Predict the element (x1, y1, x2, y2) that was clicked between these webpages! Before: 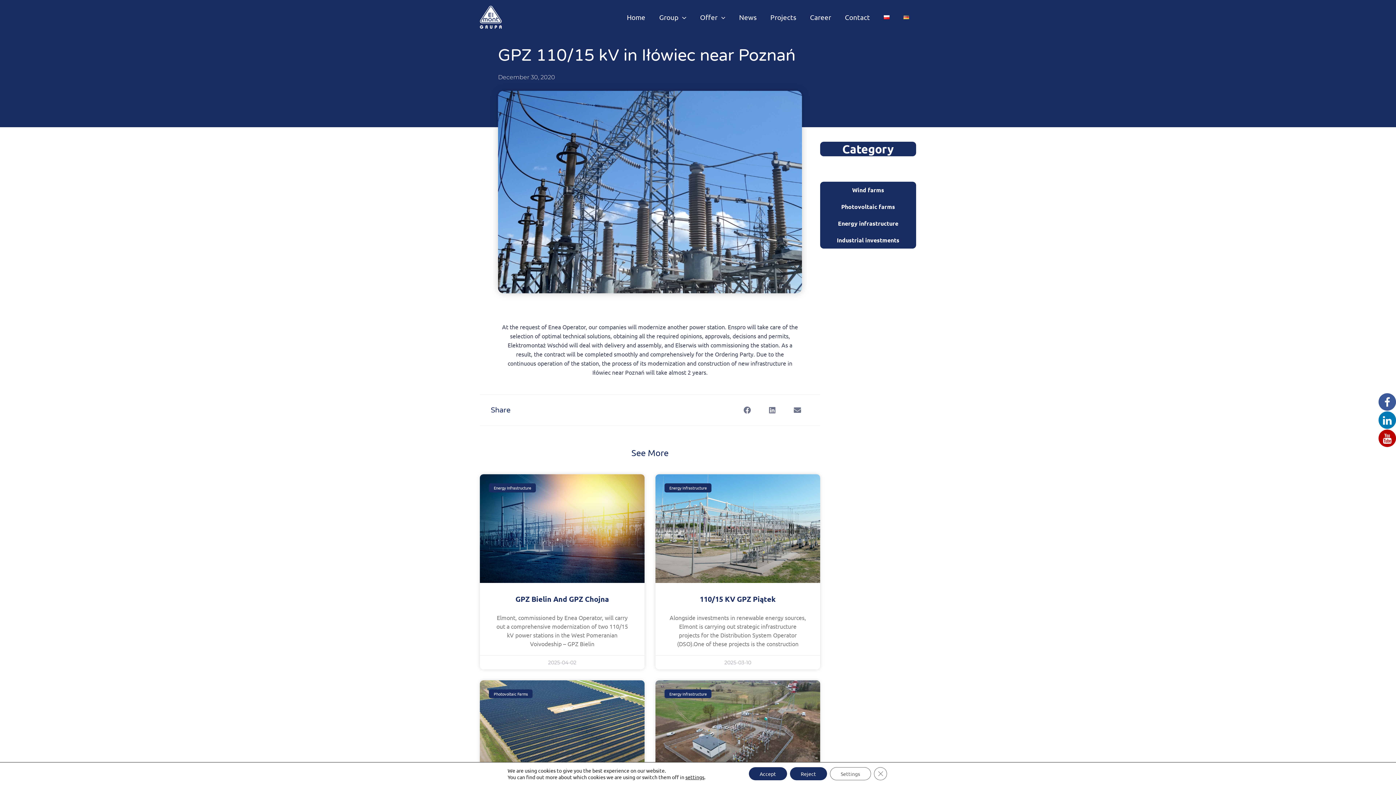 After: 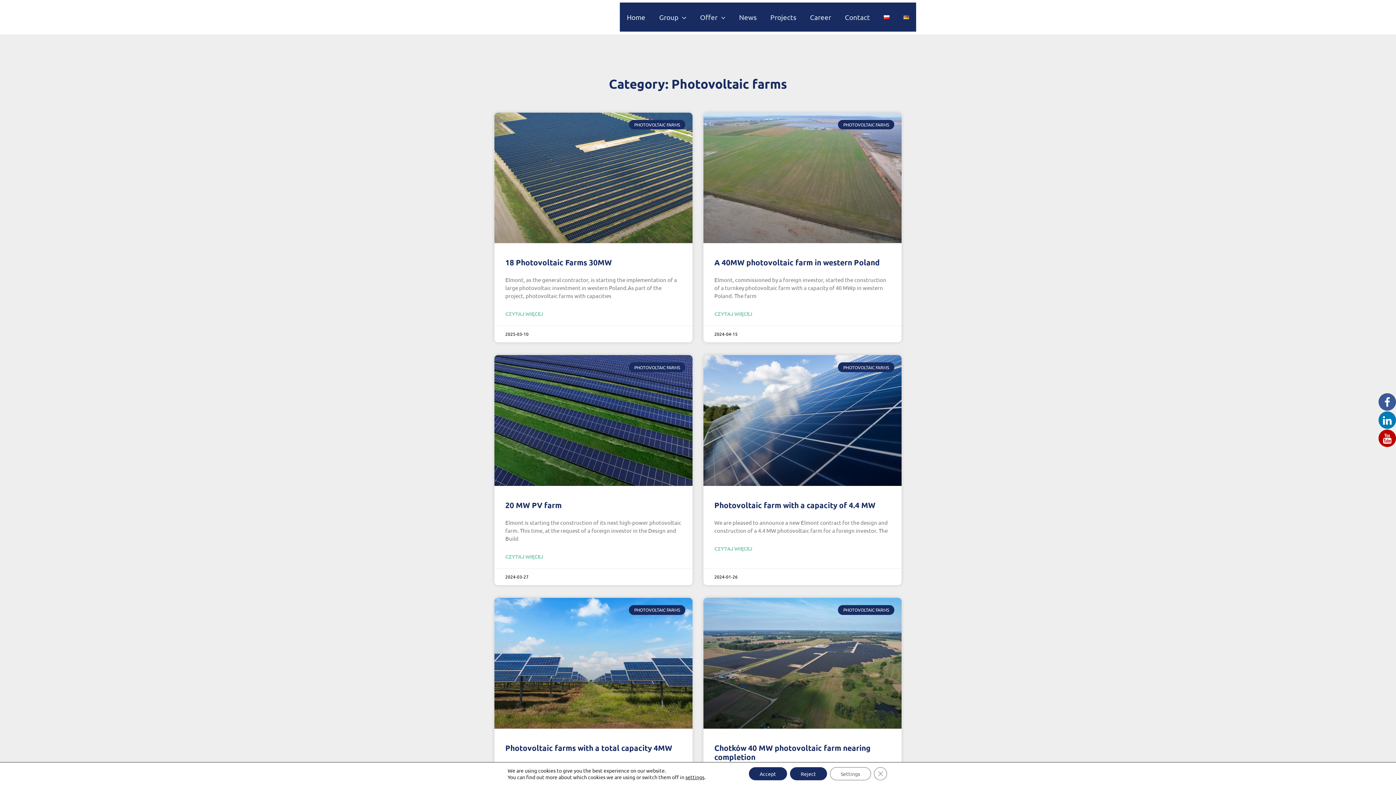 Action: bbox: (834, 198, 902, 215) label: Photovoltaic farms